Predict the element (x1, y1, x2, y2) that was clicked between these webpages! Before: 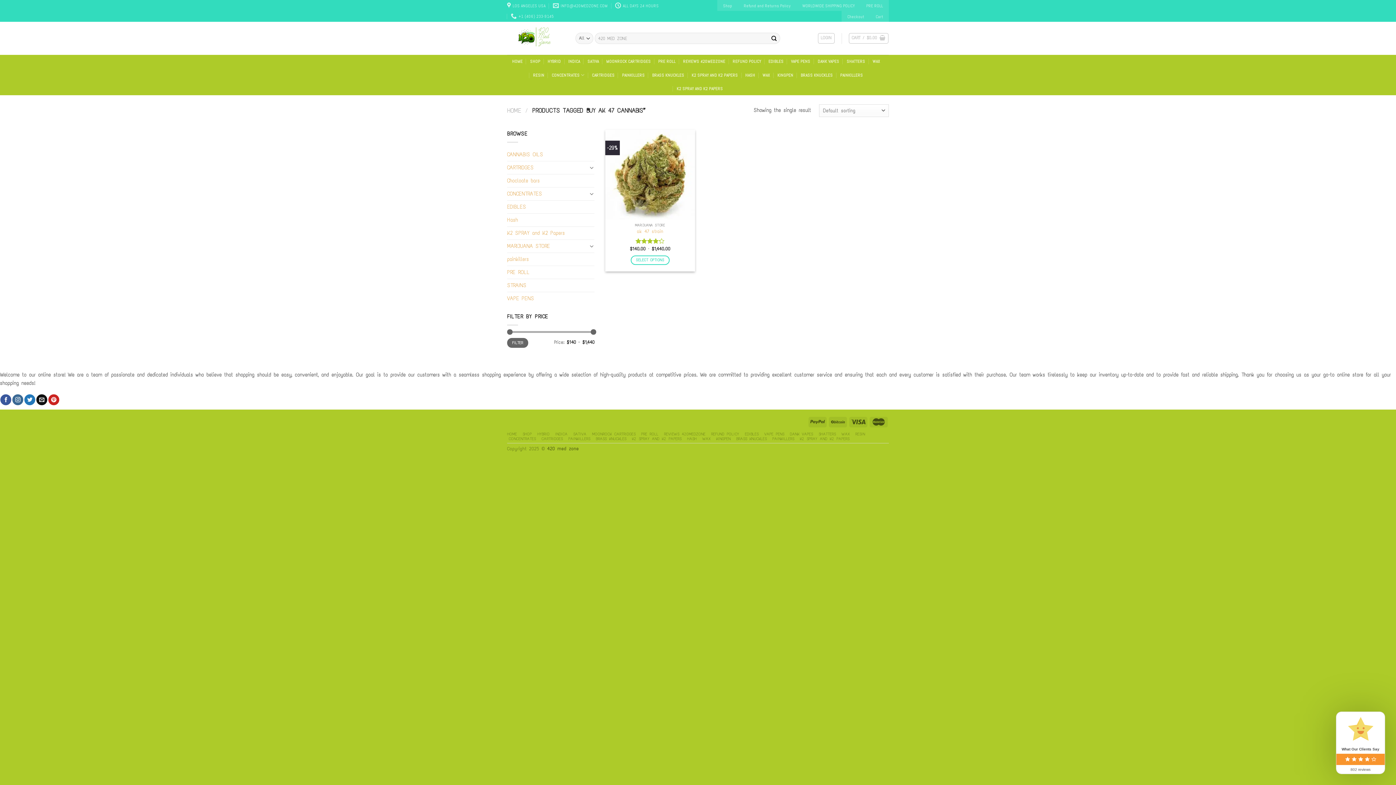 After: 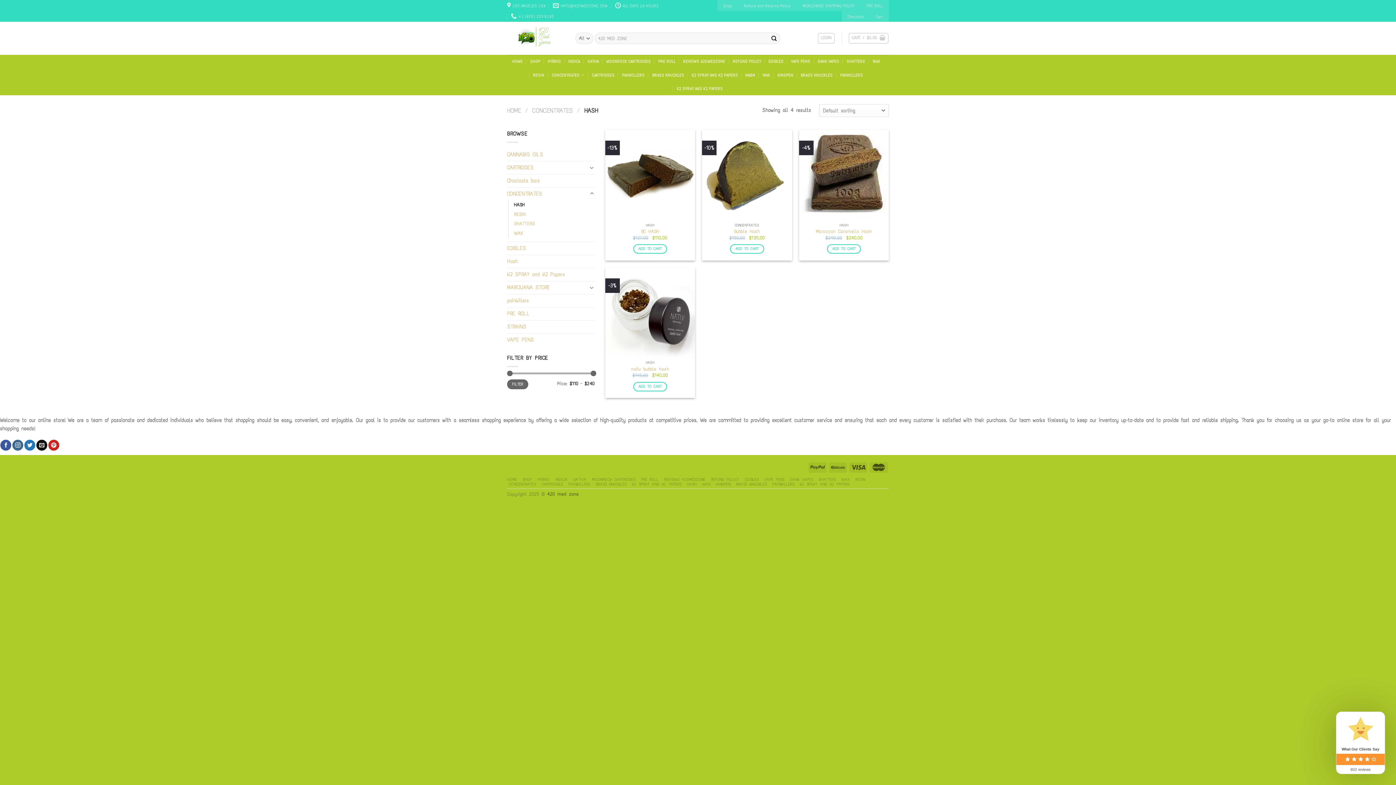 Action: label: HASH bbox: (687, 436, 696, 441)